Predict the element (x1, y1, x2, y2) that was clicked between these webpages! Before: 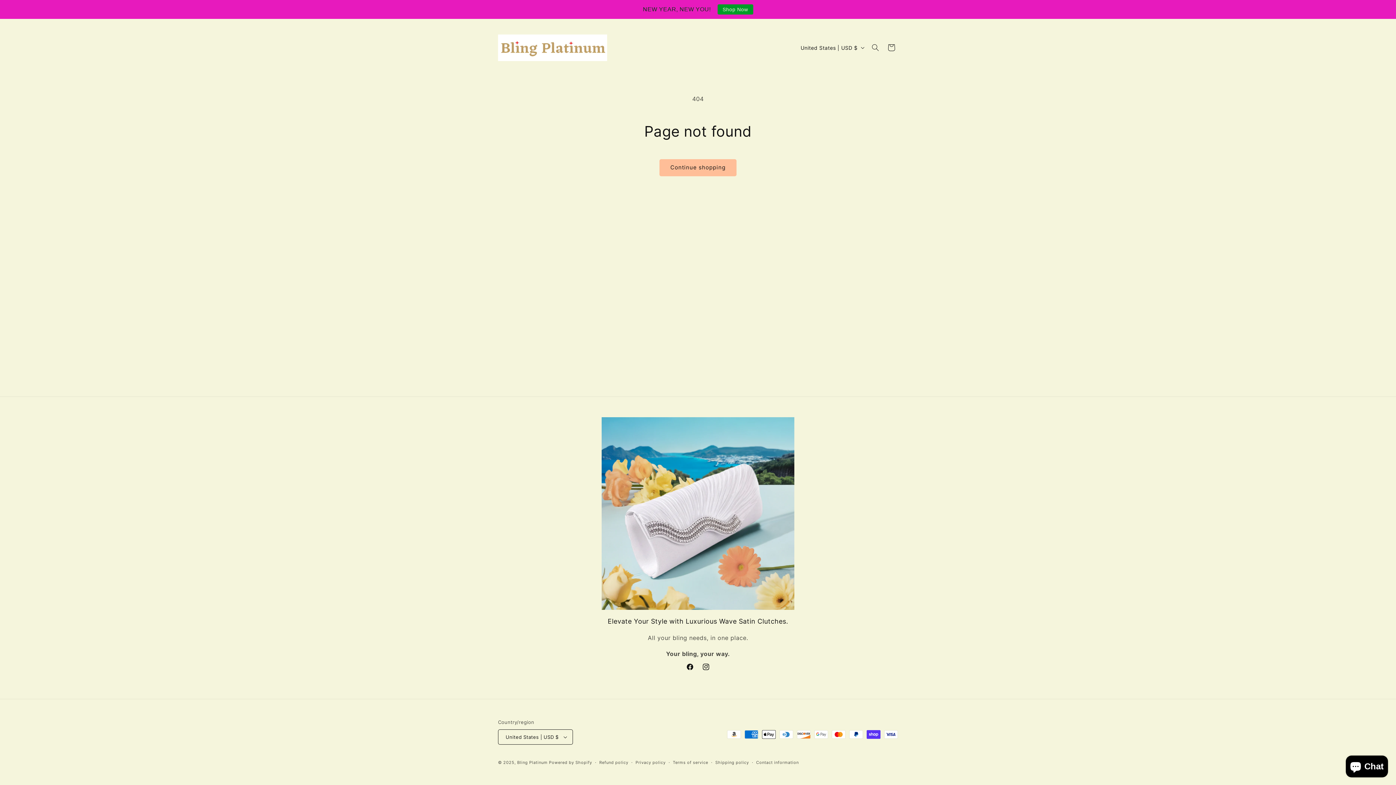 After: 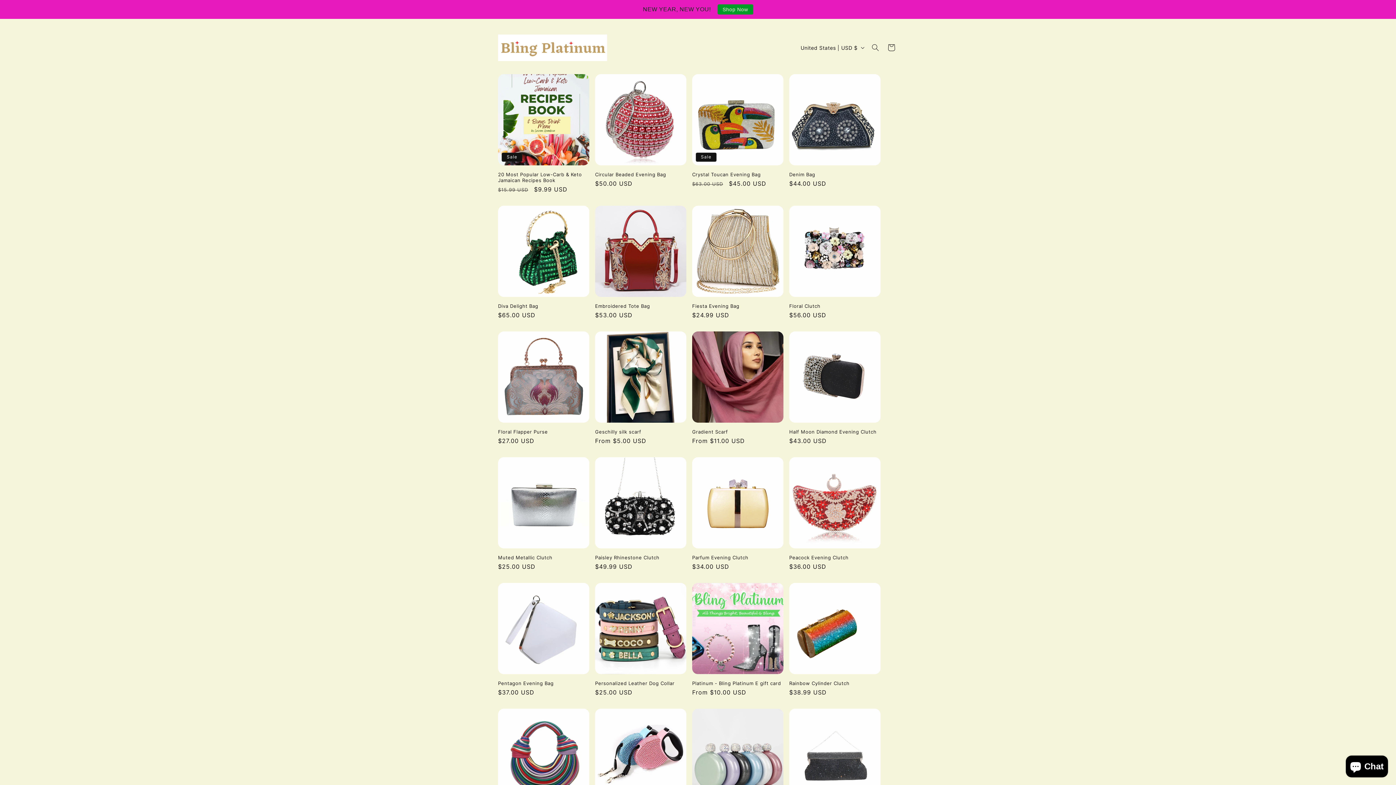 Action: bbox: (517, 760, 547, 765) label: Bling Platinum